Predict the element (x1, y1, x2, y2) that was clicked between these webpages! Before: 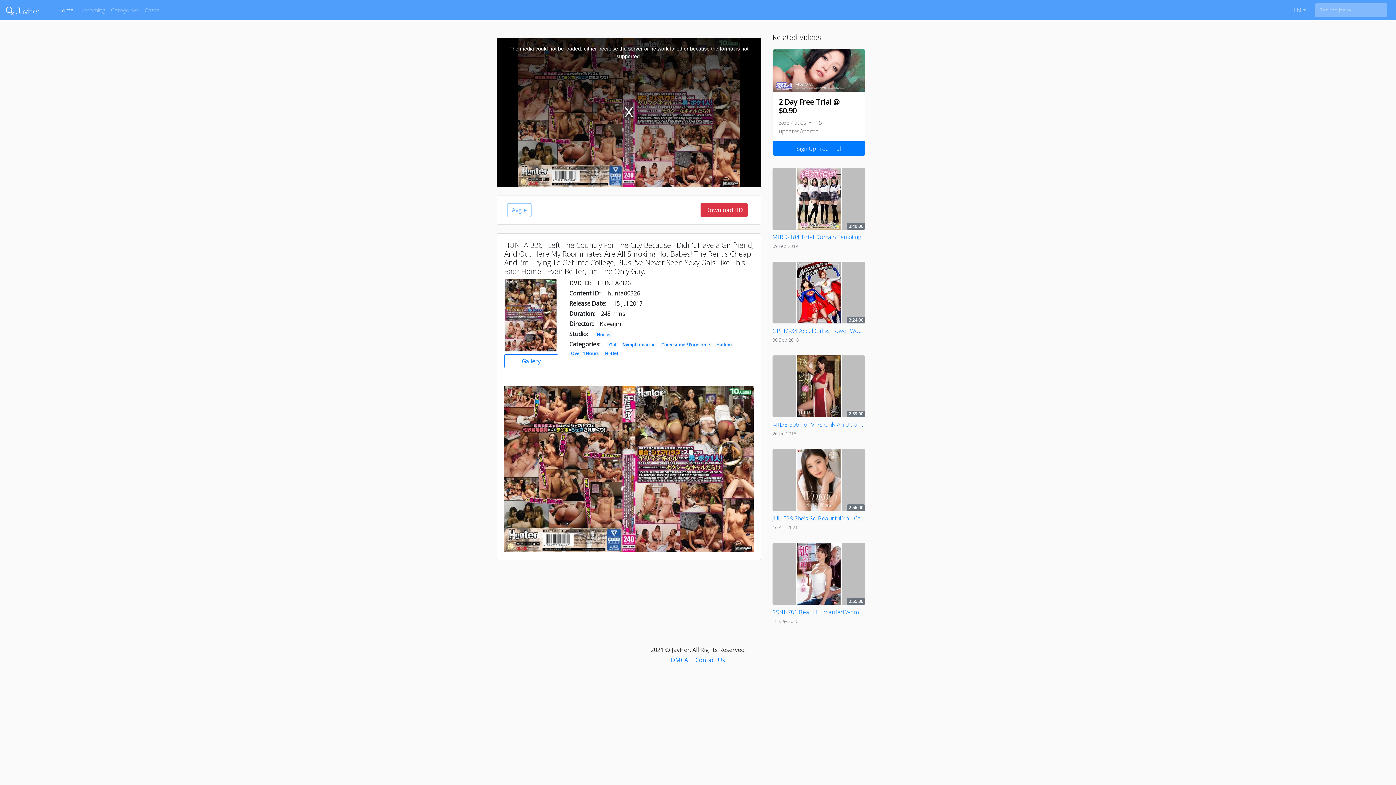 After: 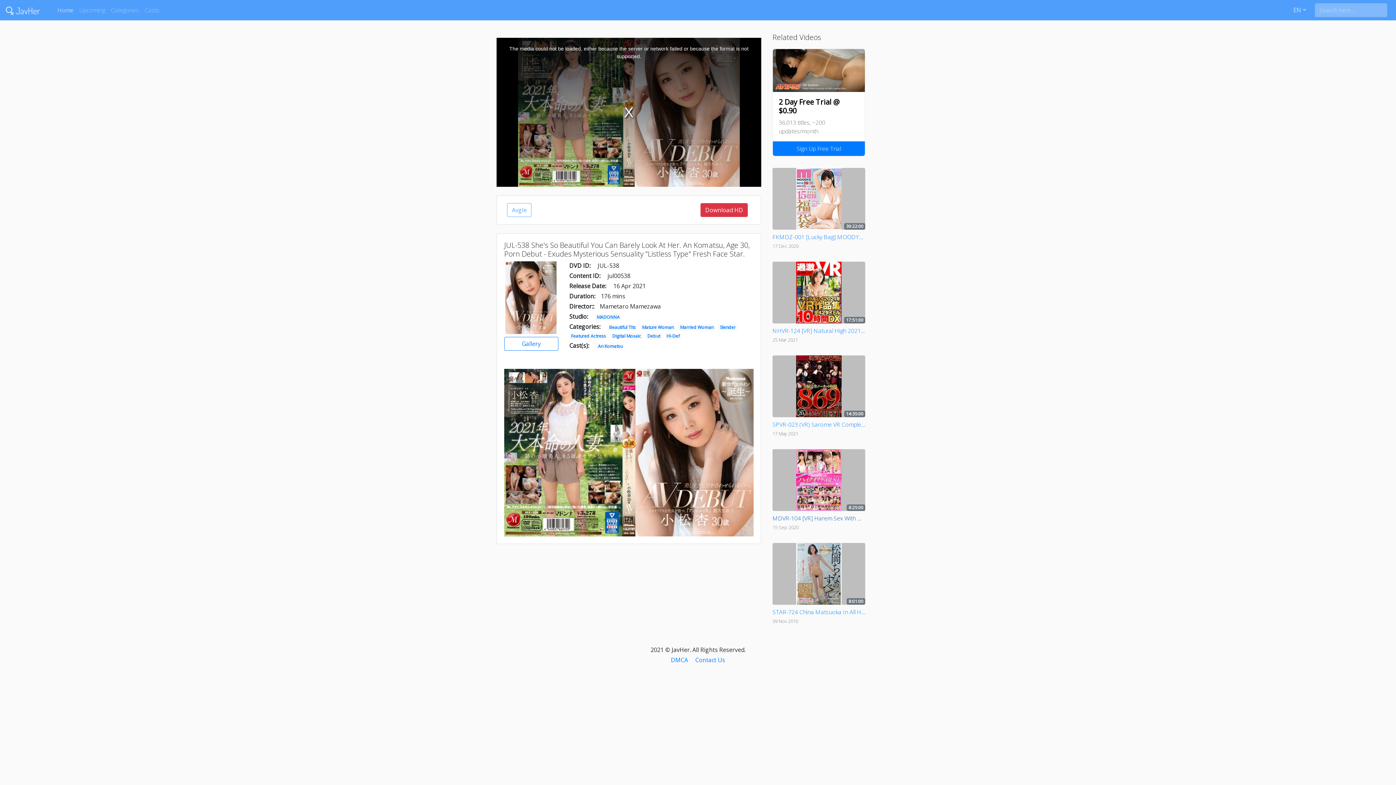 Action: label: 2:56:00

JUL-538 She's So Beautiful You Can Barely Look At Her. An Komatsu, Age 30, Porn Debut - Exudes Mysterious Sensuality "Listless Type" Fresh Face Star.

16 Apr 2021 bbox: (772, 449, 865, 531)